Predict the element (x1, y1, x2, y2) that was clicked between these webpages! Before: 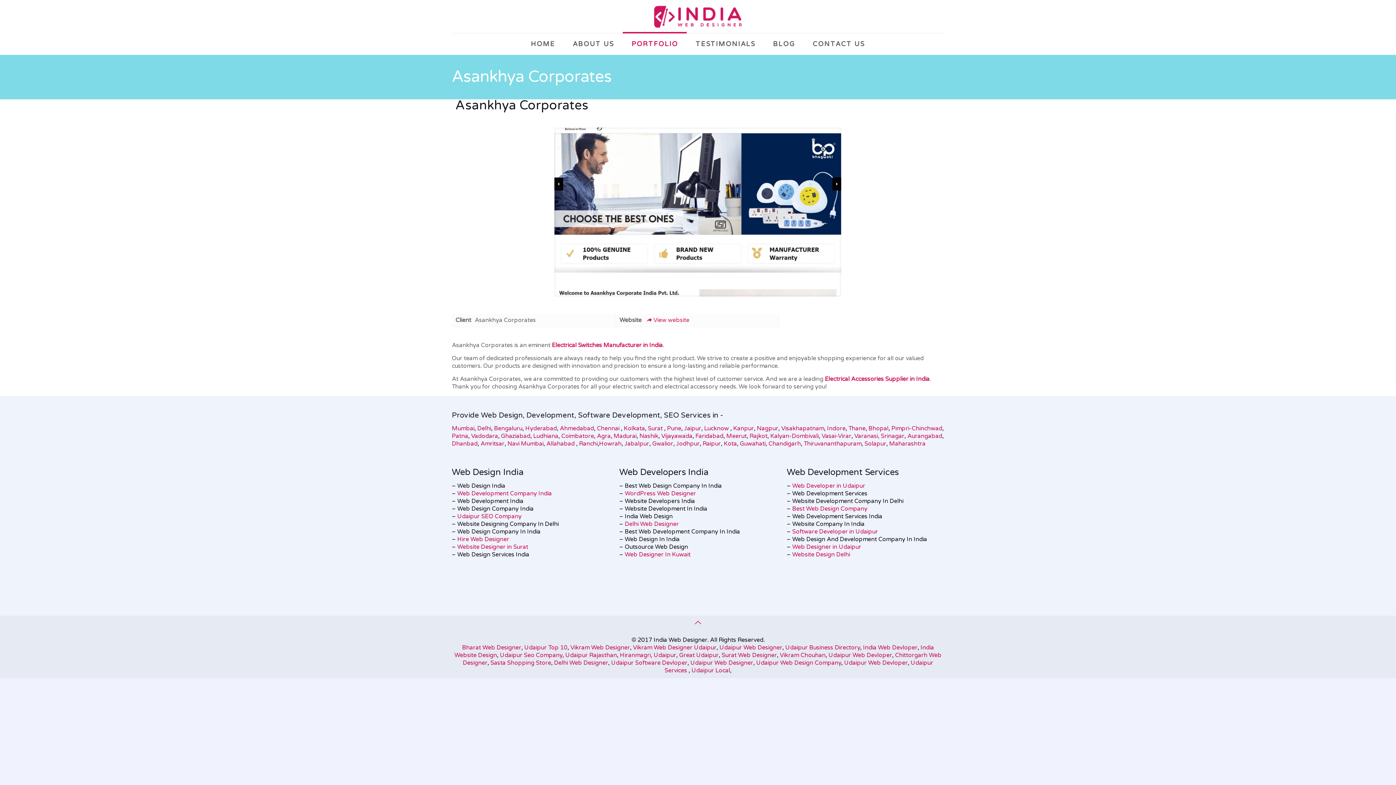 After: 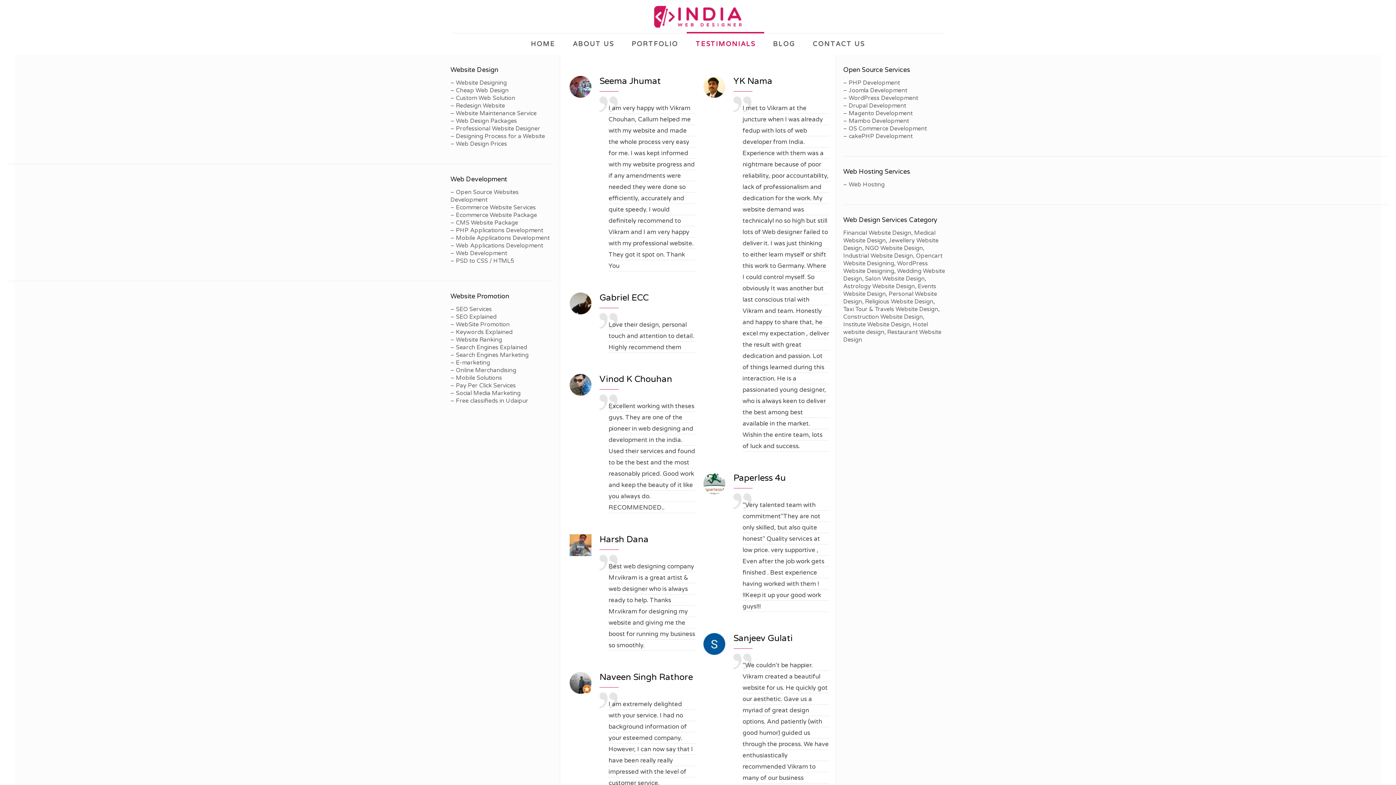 Action: label: TESTIMONIALS bbox: (687, 33, 764, 54)